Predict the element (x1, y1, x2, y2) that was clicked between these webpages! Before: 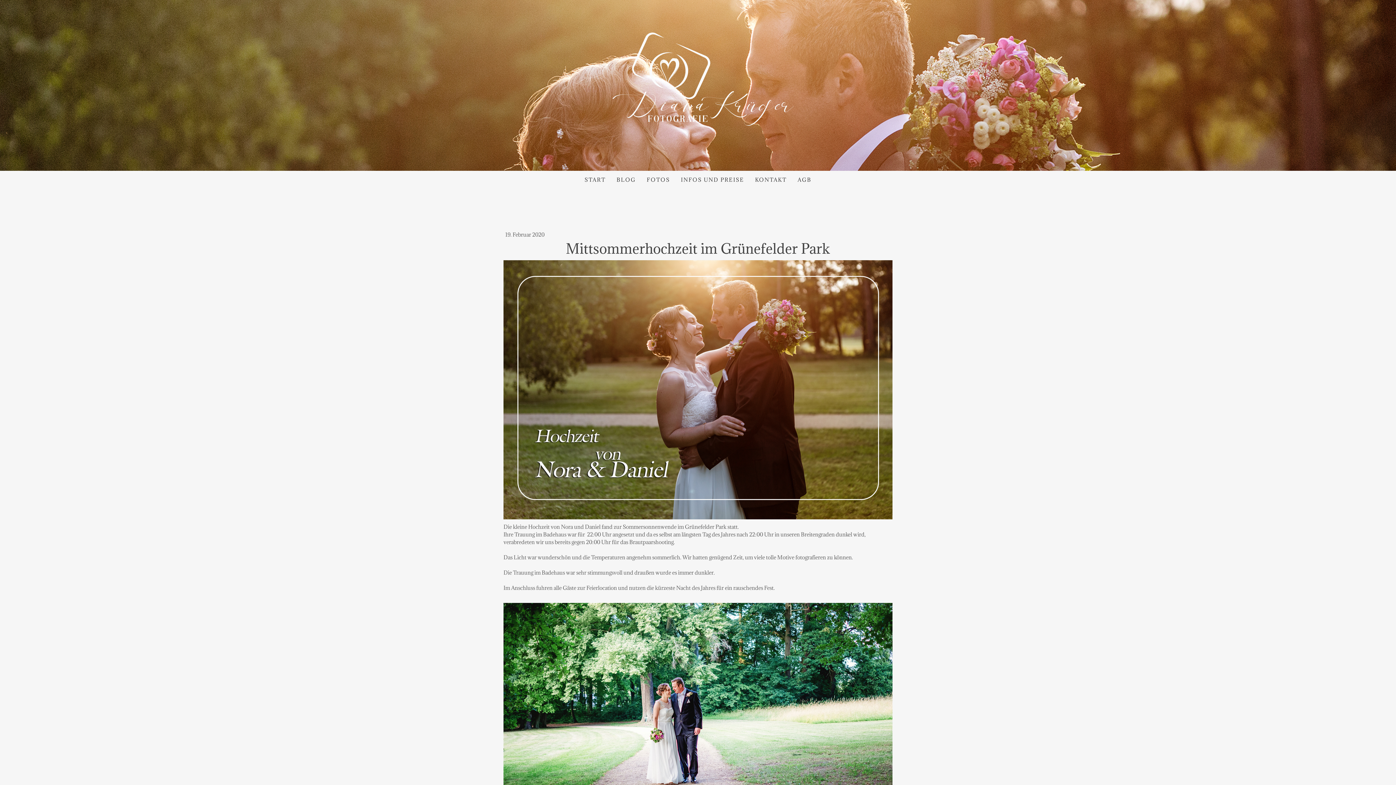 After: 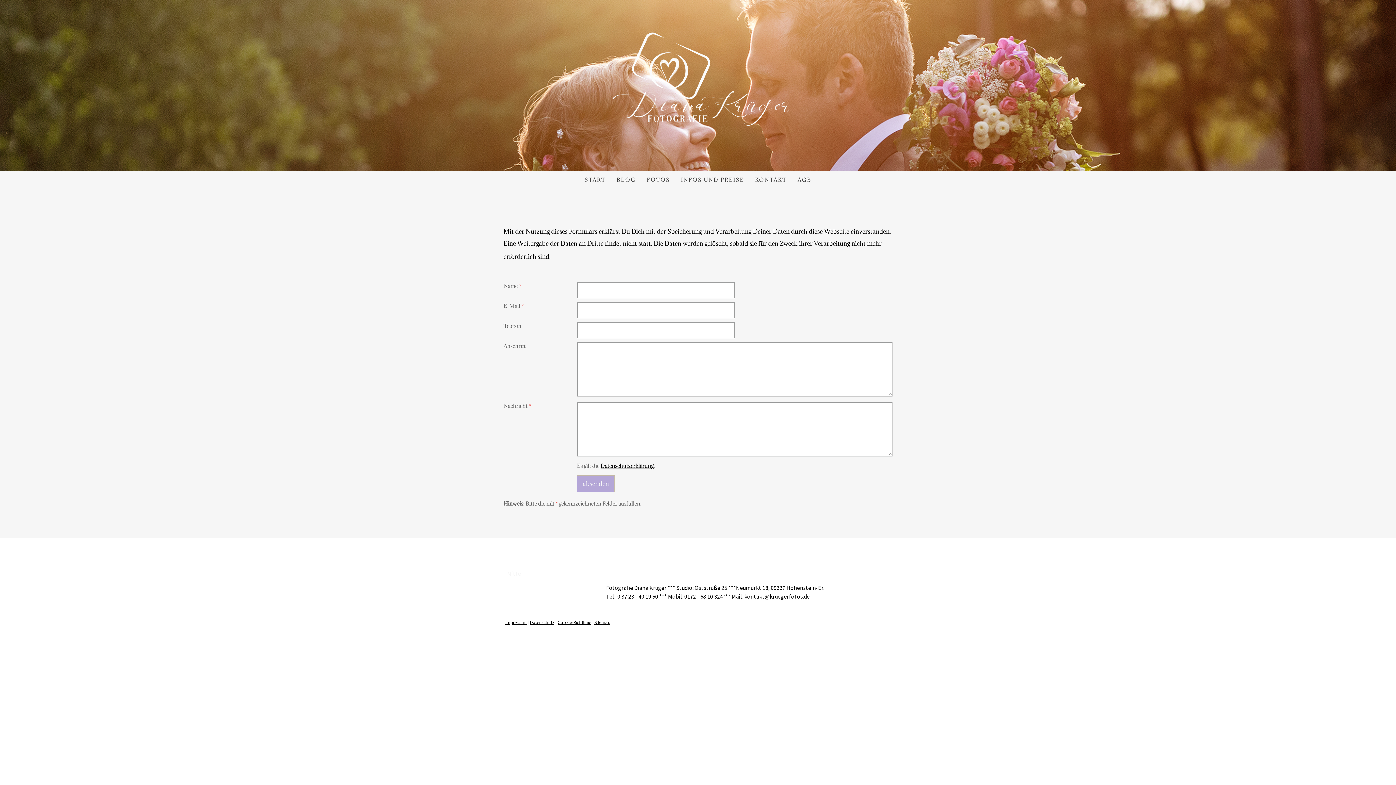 Action: bbox: (749, 170, 792, 188) label: KONTAKT